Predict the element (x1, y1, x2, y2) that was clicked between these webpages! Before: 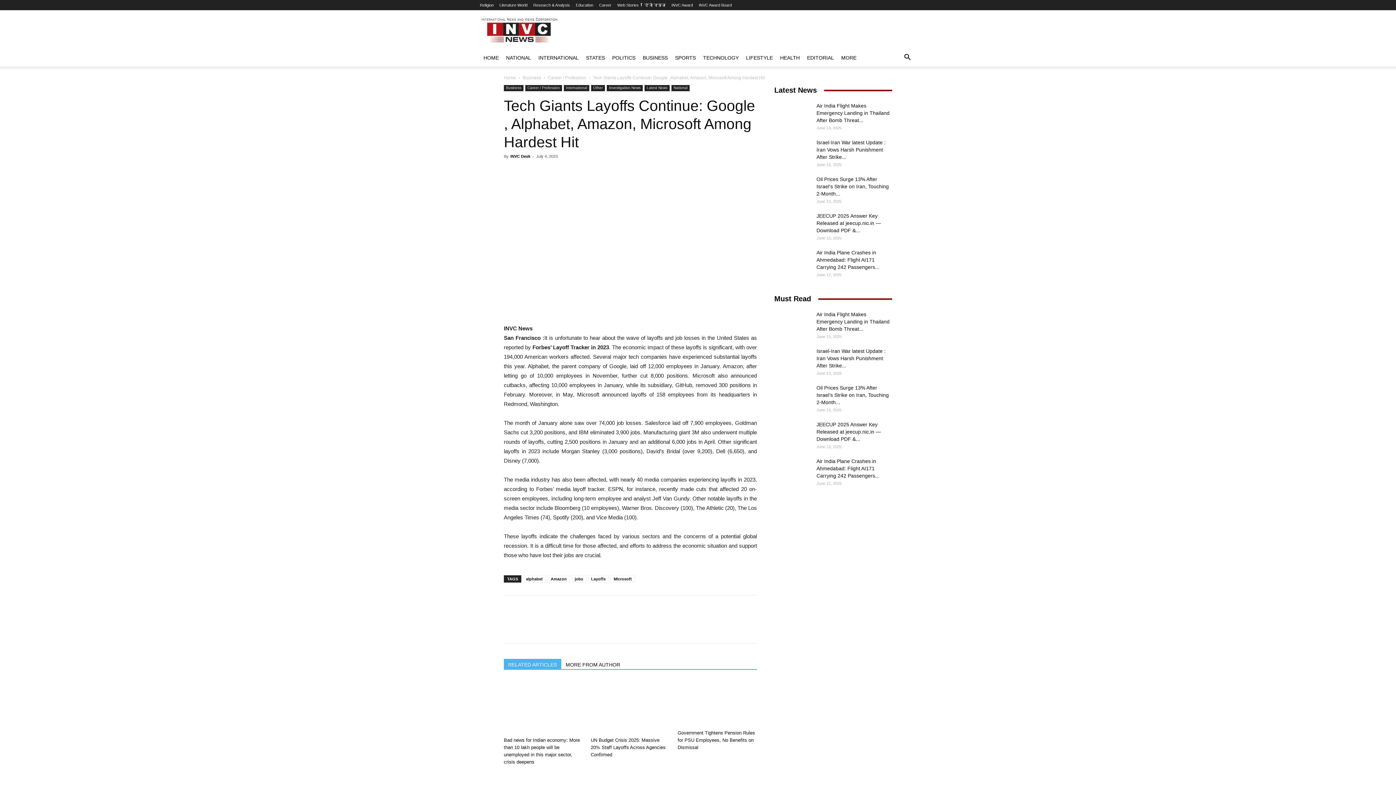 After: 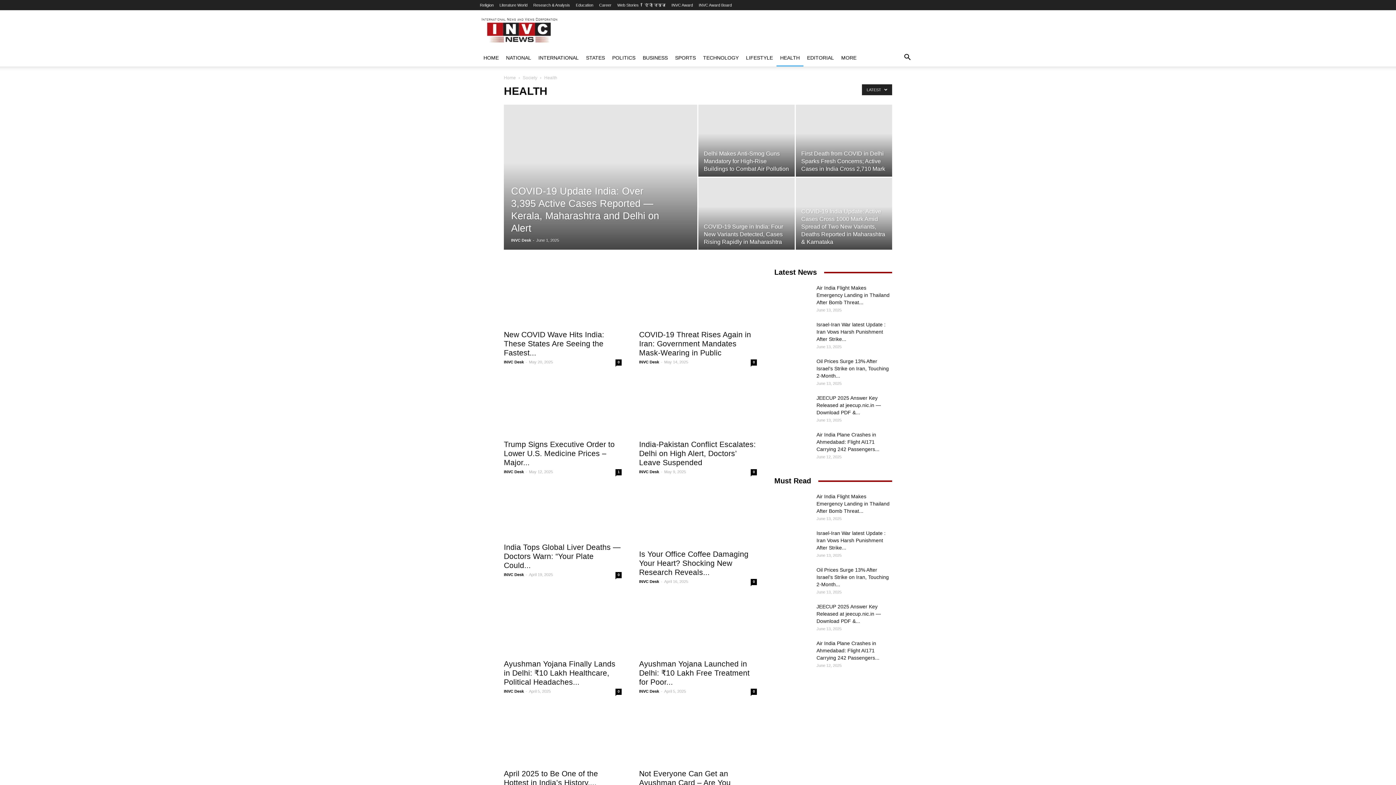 Action: label: HEALTH bbox: (776, 49, 803, 66)